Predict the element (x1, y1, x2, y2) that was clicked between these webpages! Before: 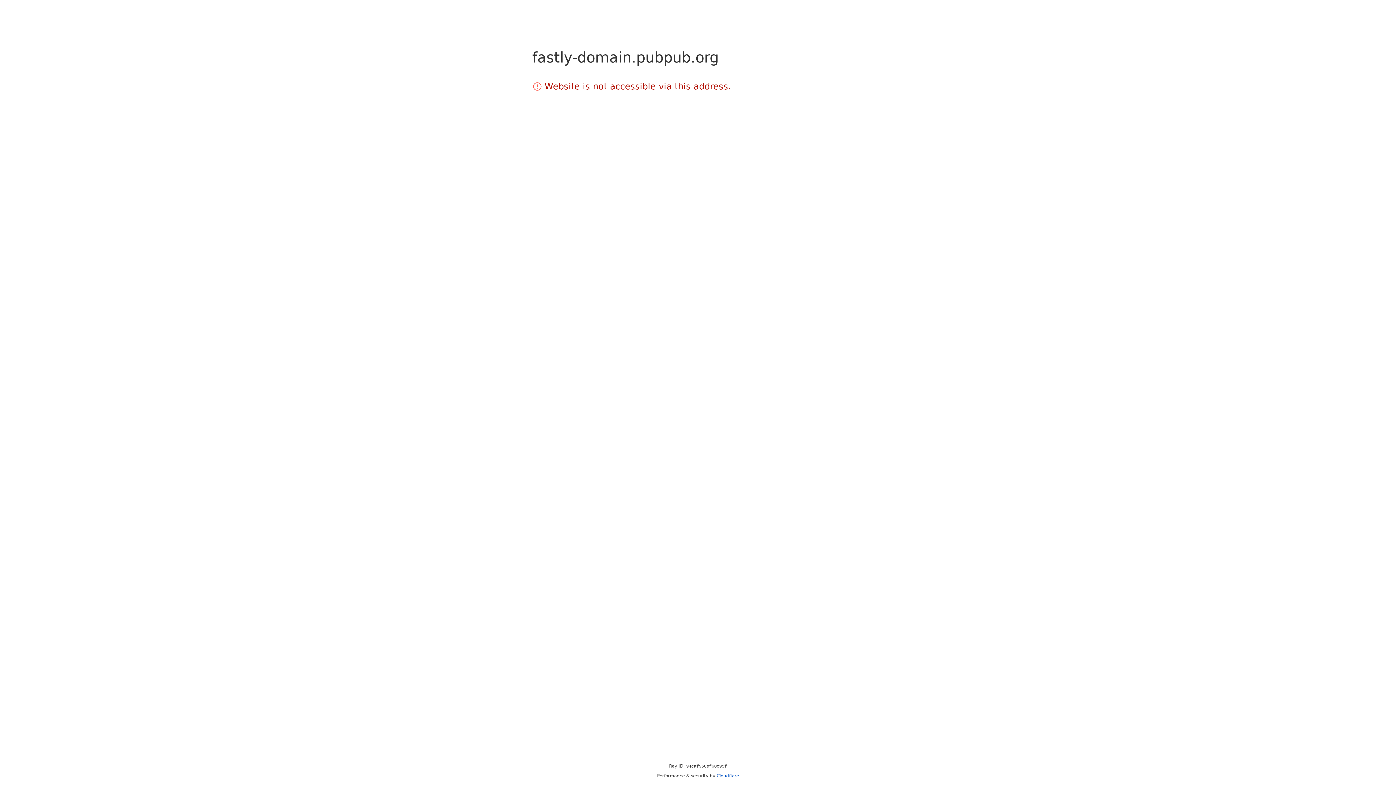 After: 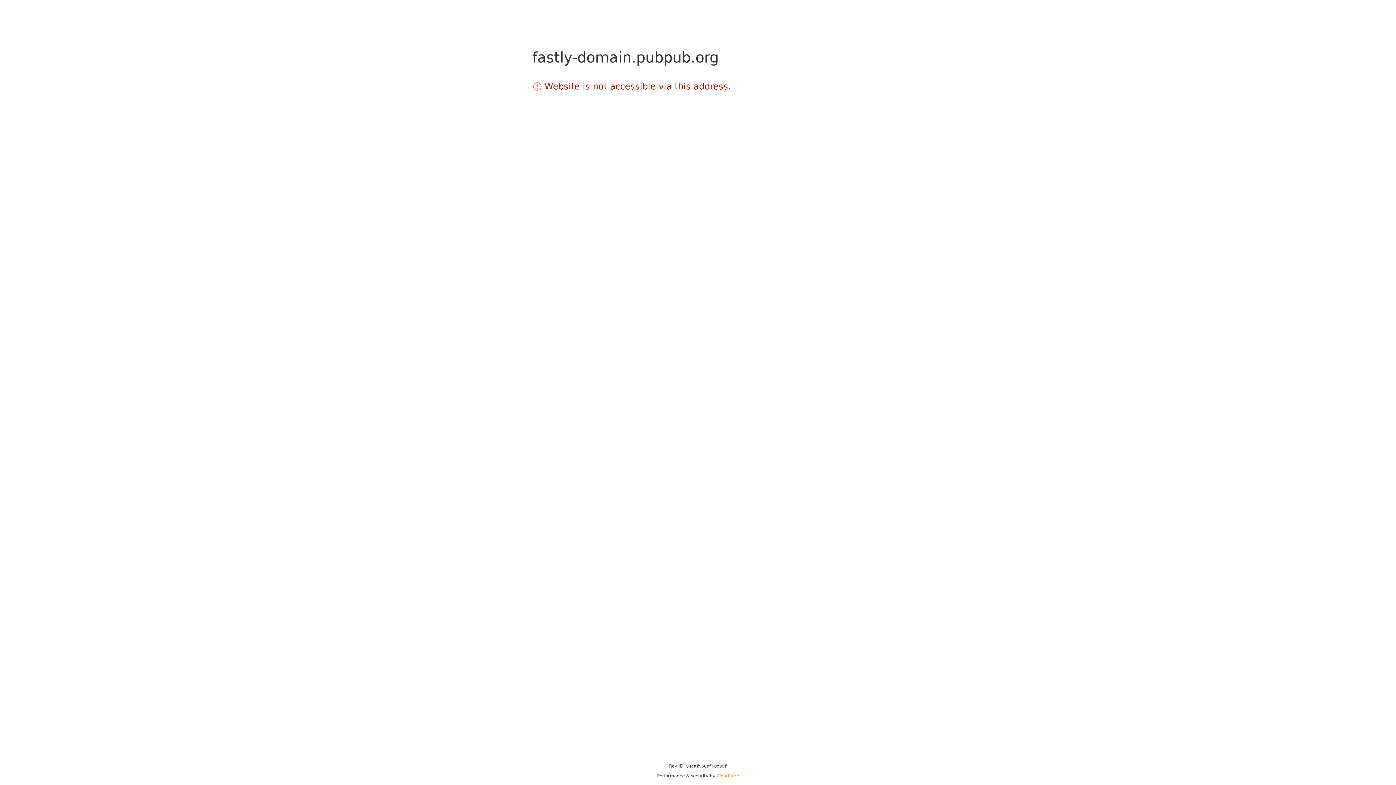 Action: bbox: (716, 773, 739, 778) label: Cloudflare